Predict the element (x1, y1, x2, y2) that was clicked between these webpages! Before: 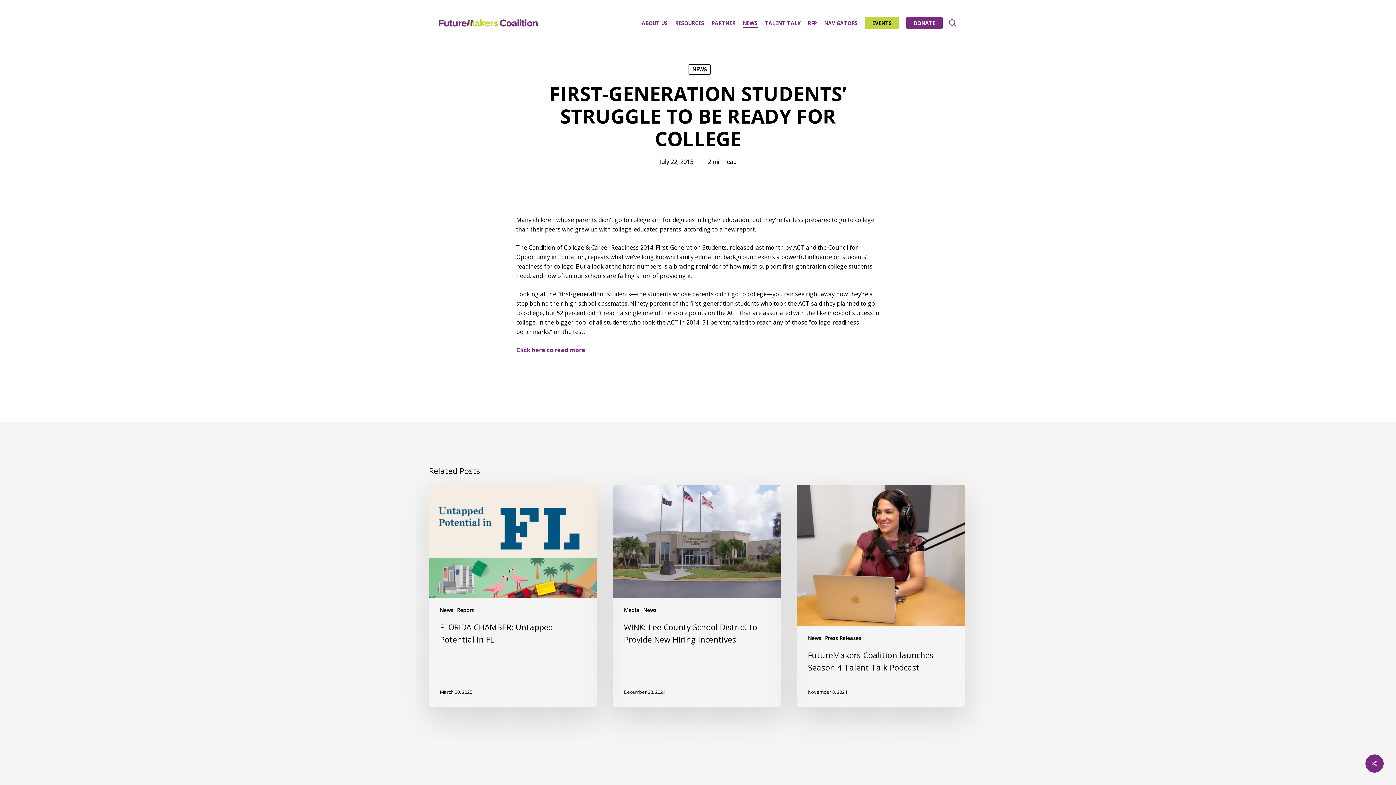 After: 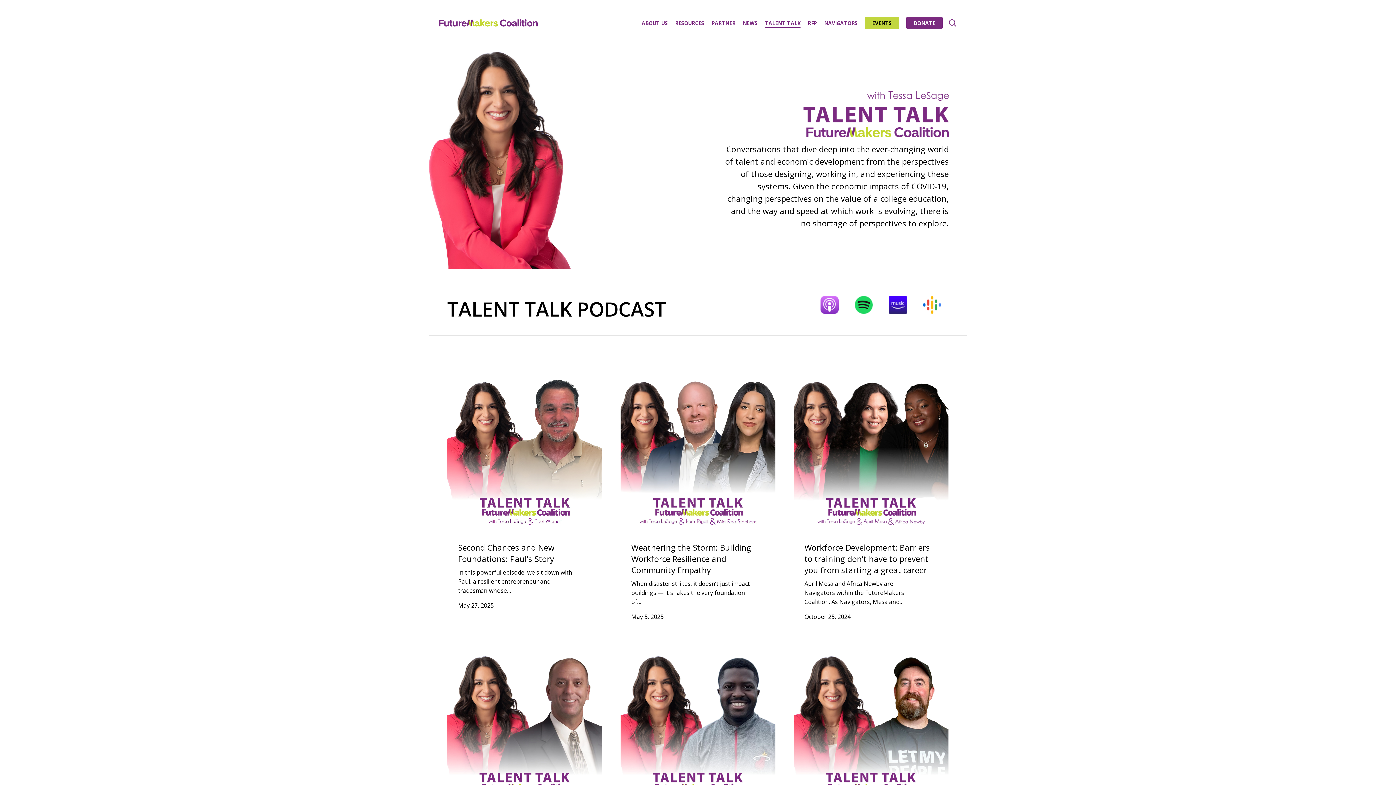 Action: label: TALENT TALK bbox: (765, 19, 800, 26)